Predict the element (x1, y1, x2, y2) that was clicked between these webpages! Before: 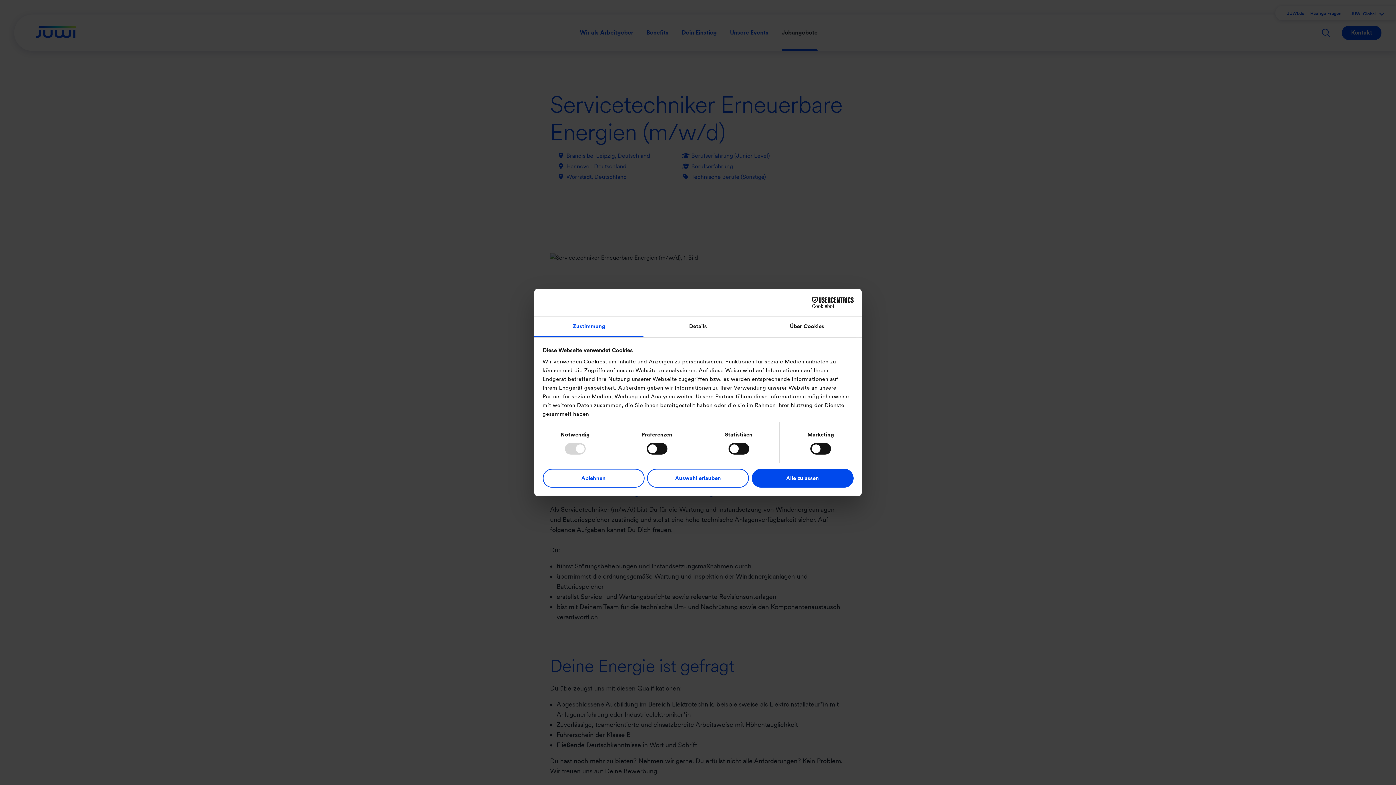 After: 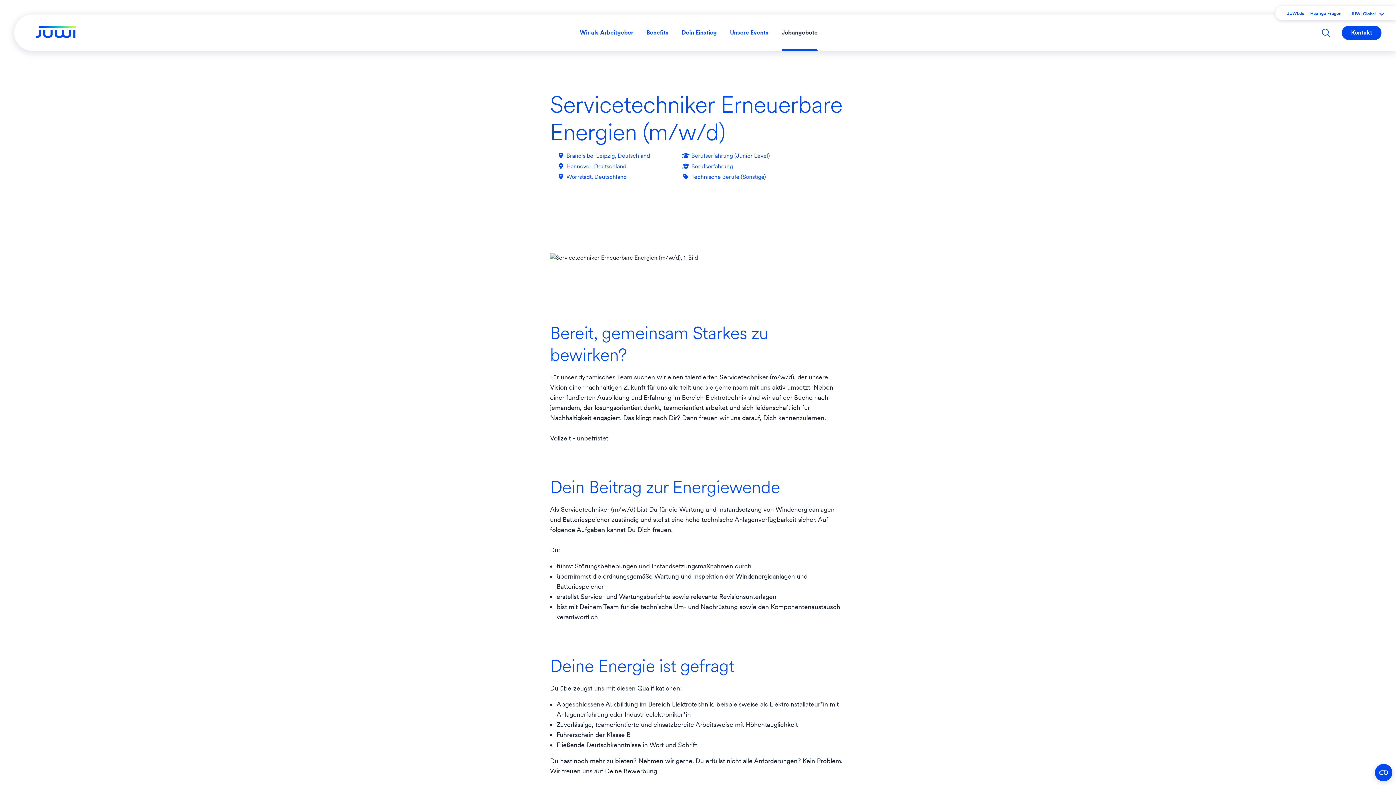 Action: label: Auswahl erlauben bbox: (647, 468, 749, 487)